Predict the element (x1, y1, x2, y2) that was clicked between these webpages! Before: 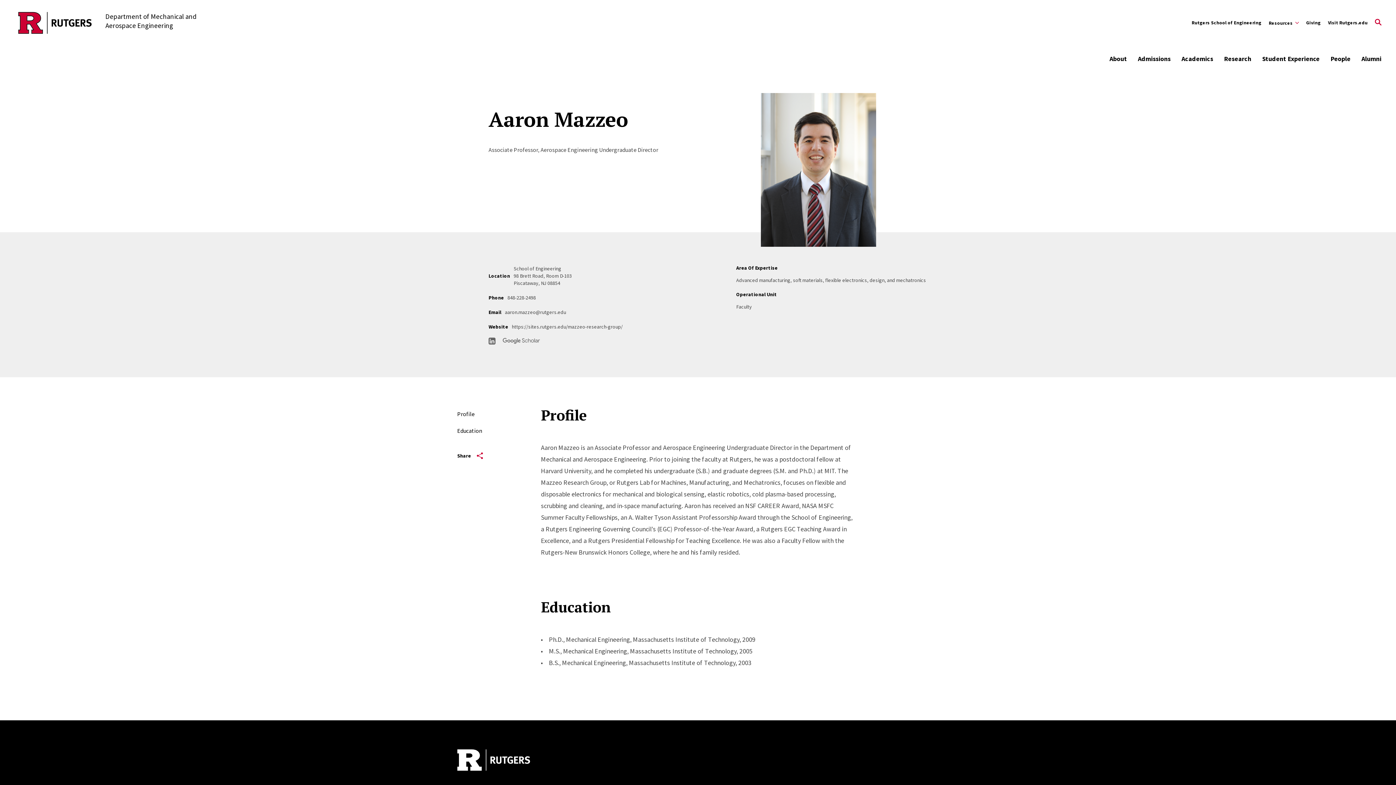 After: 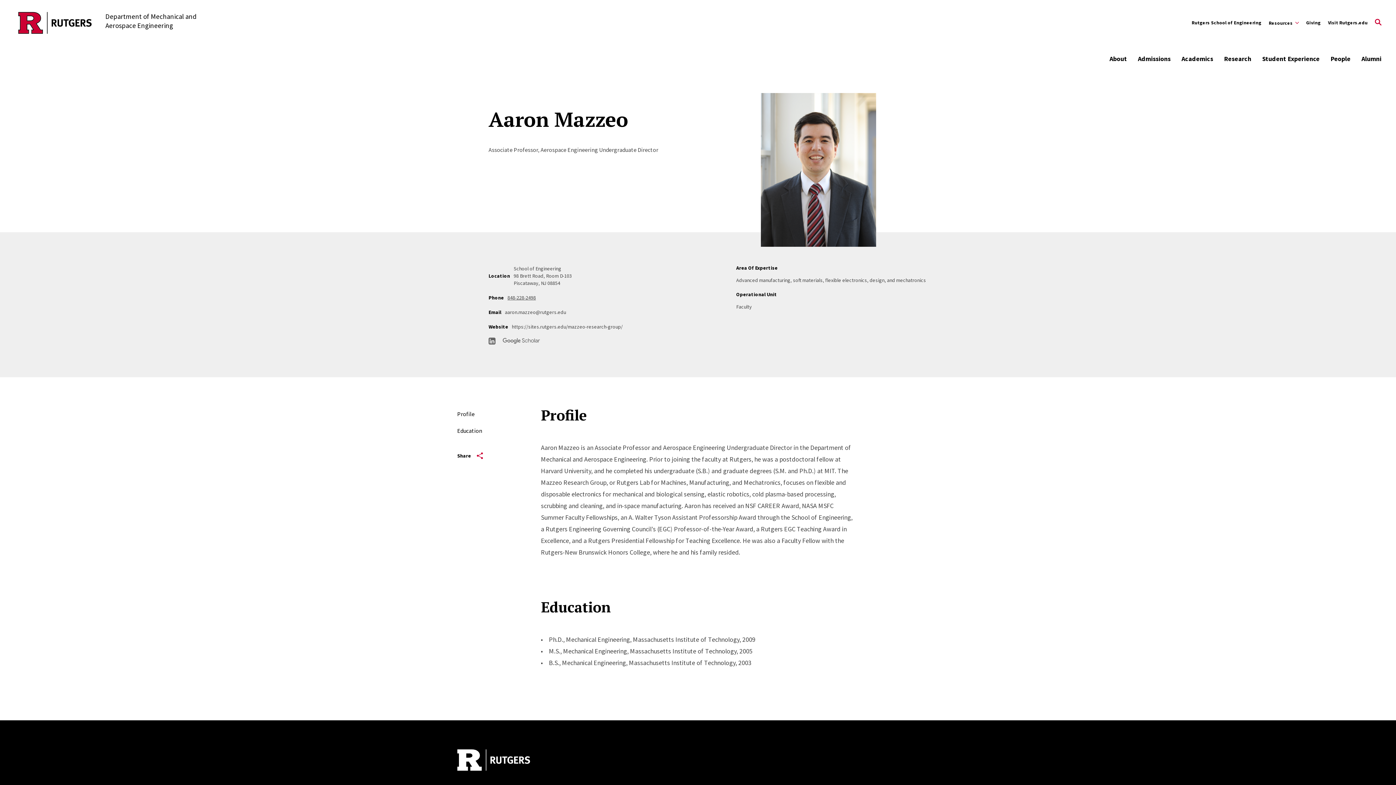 Action: label: 848-228-2498 bbox: (507, 294, 536, 300)